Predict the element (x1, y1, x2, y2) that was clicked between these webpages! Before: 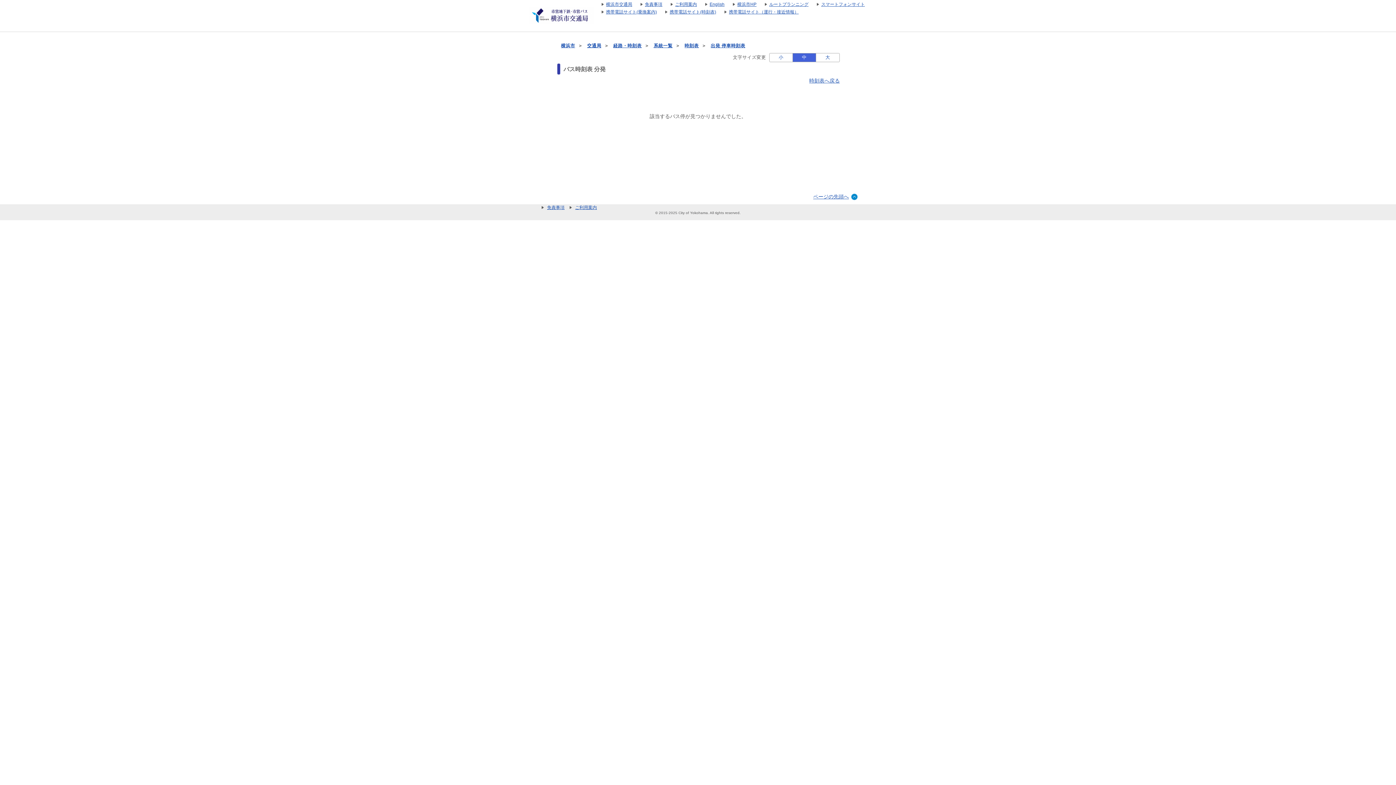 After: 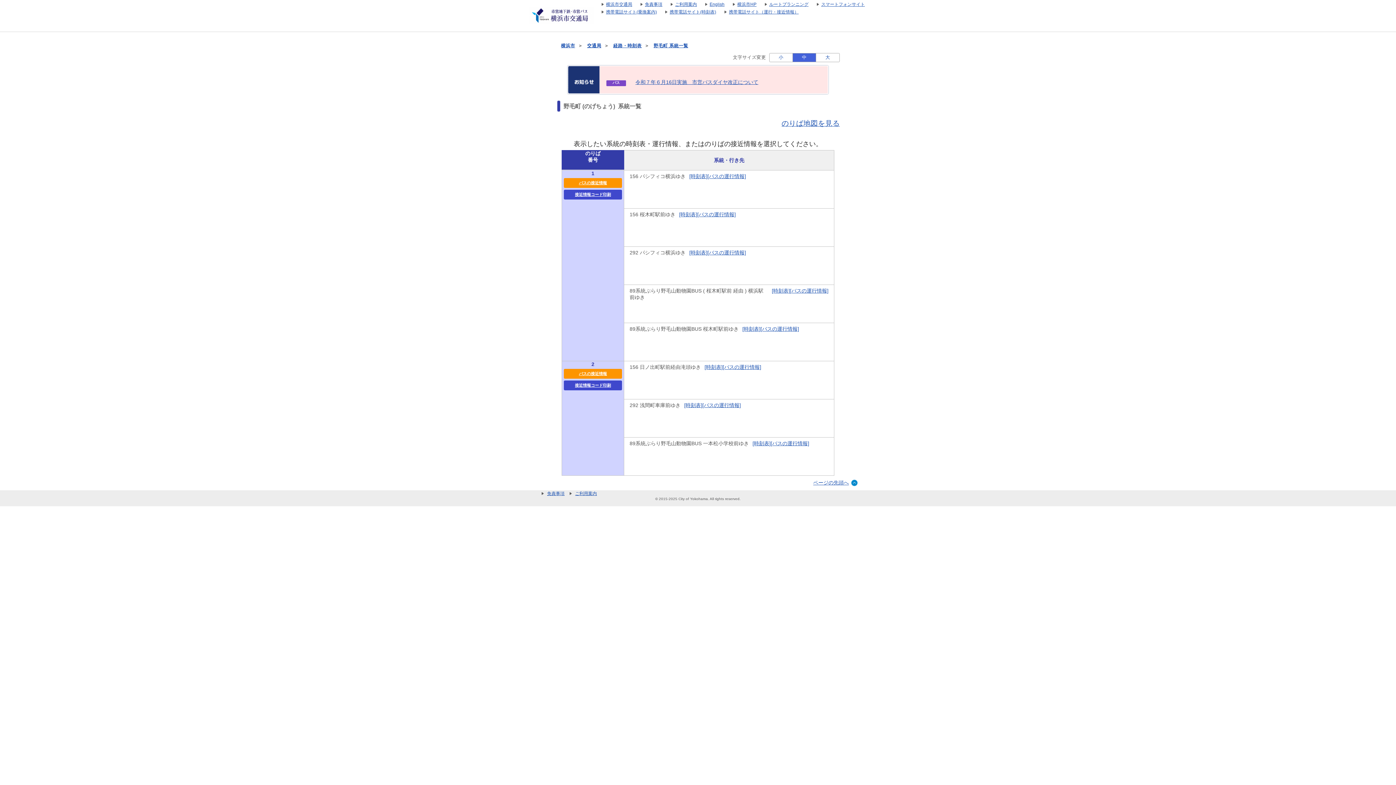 Action: label: 系統一覧 bbox: (653, 43, 672, 48)